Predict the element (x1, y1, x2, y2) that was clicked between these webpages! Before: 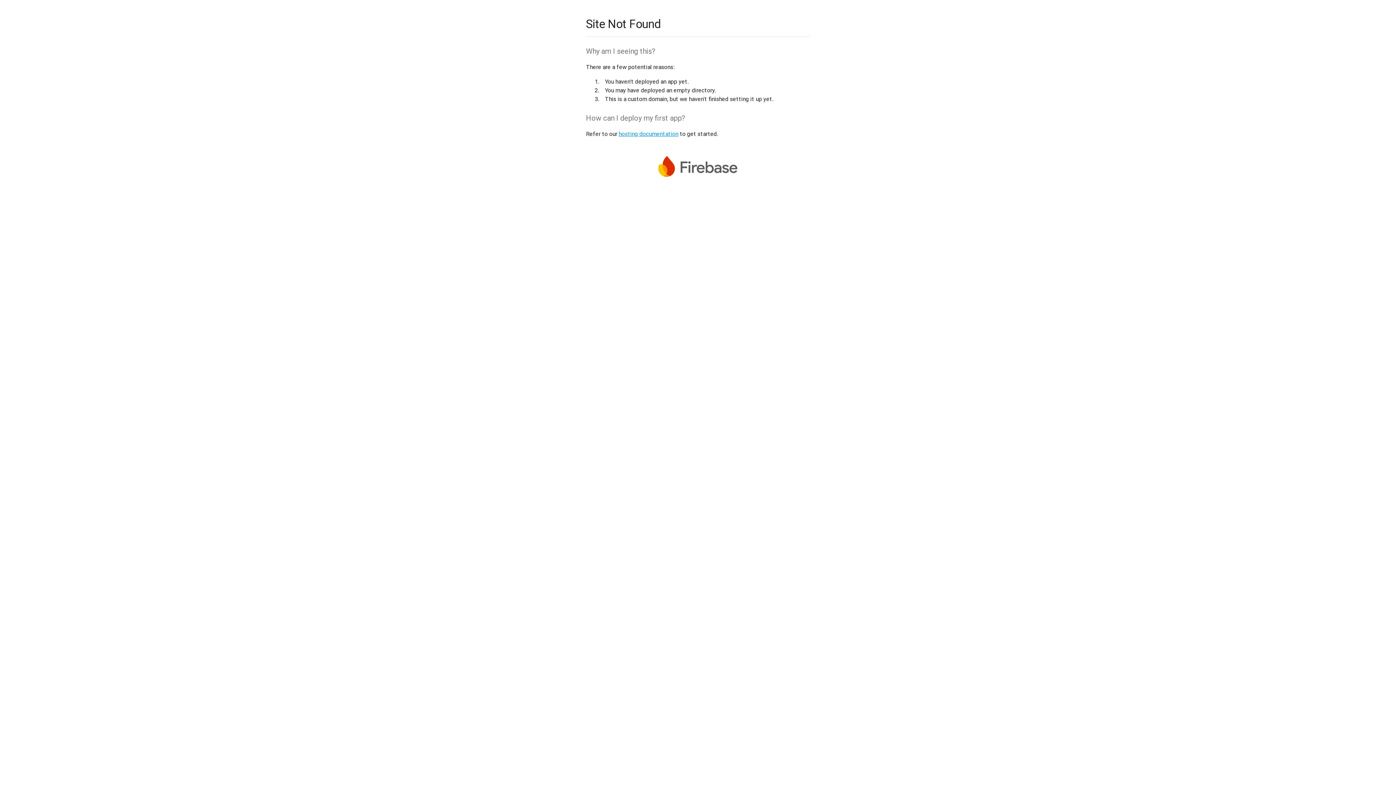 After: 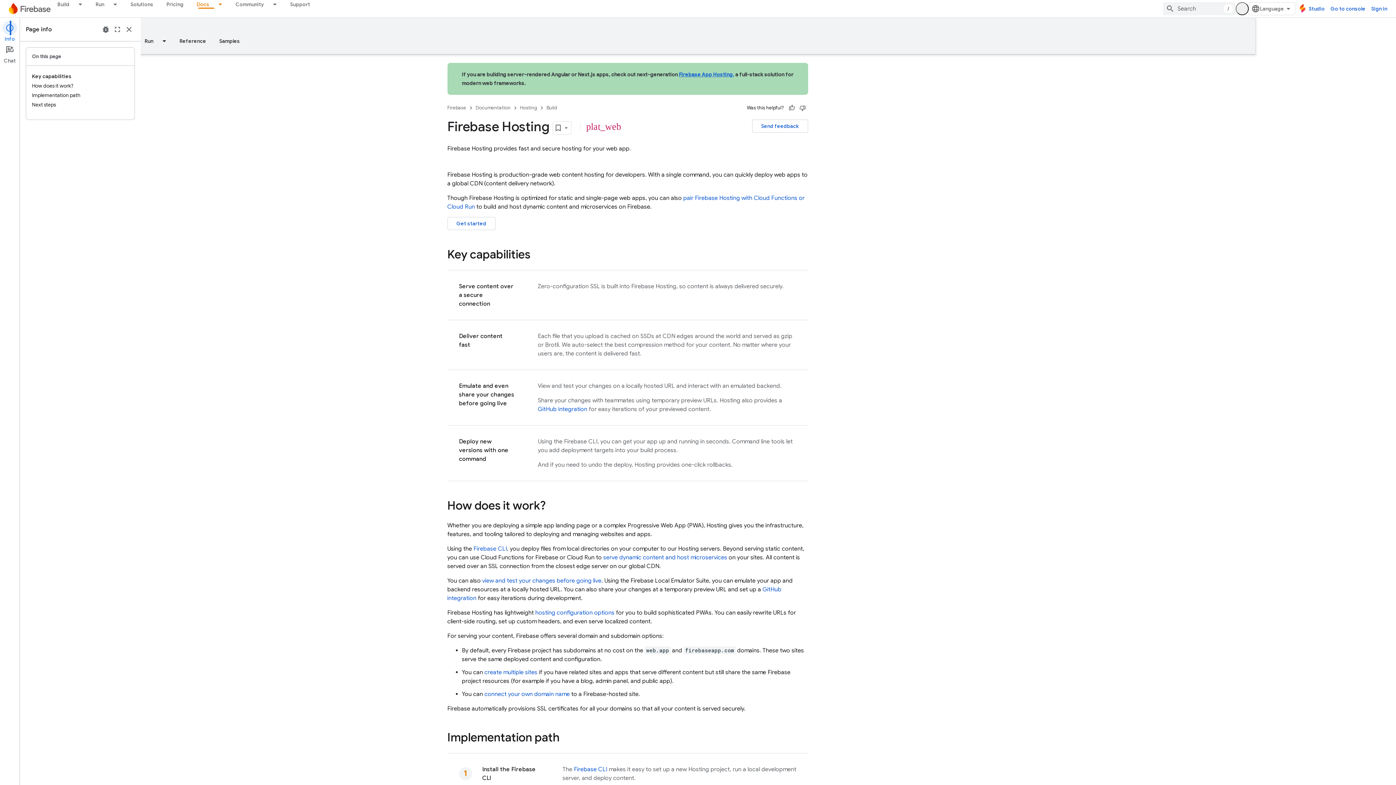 Action: label: hosting documentation bbox: (618, 130, 678, 137)